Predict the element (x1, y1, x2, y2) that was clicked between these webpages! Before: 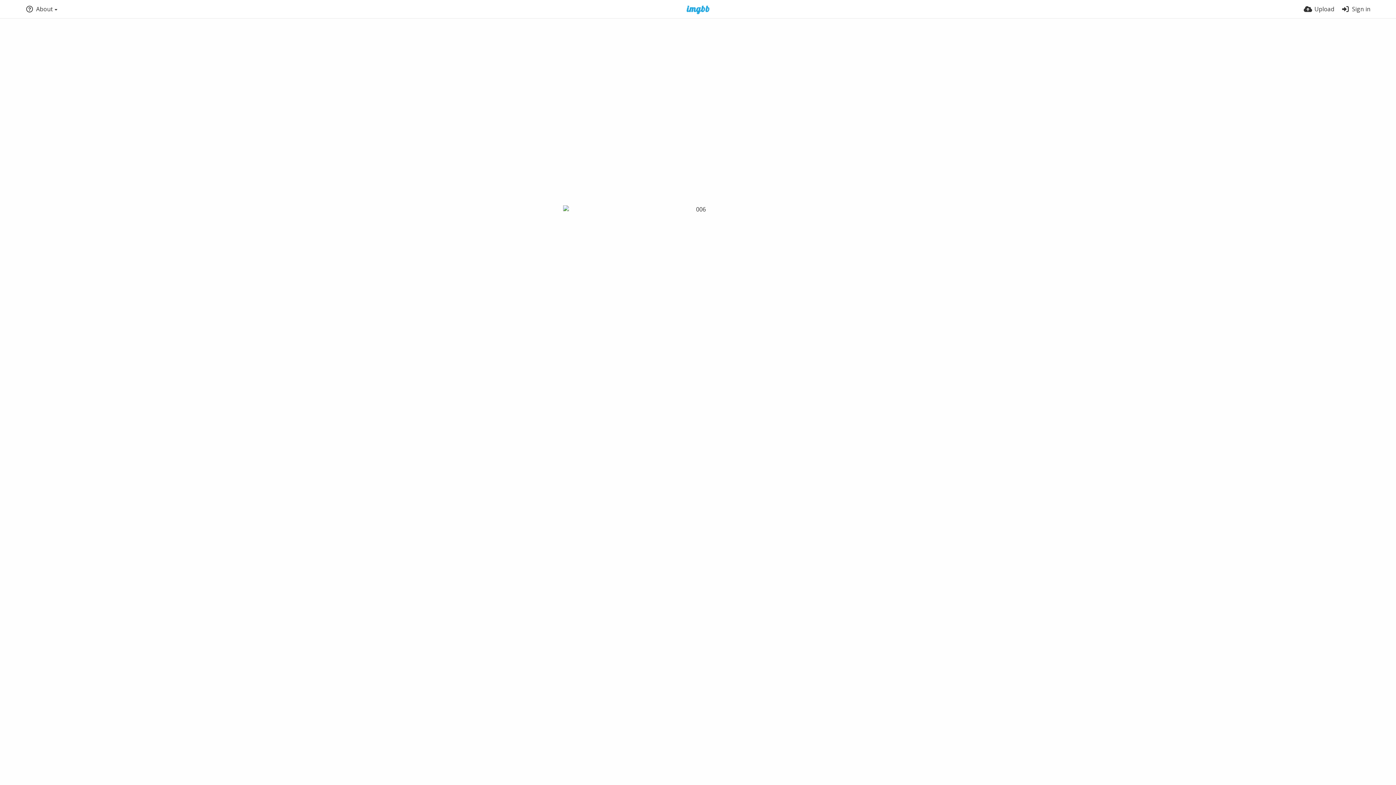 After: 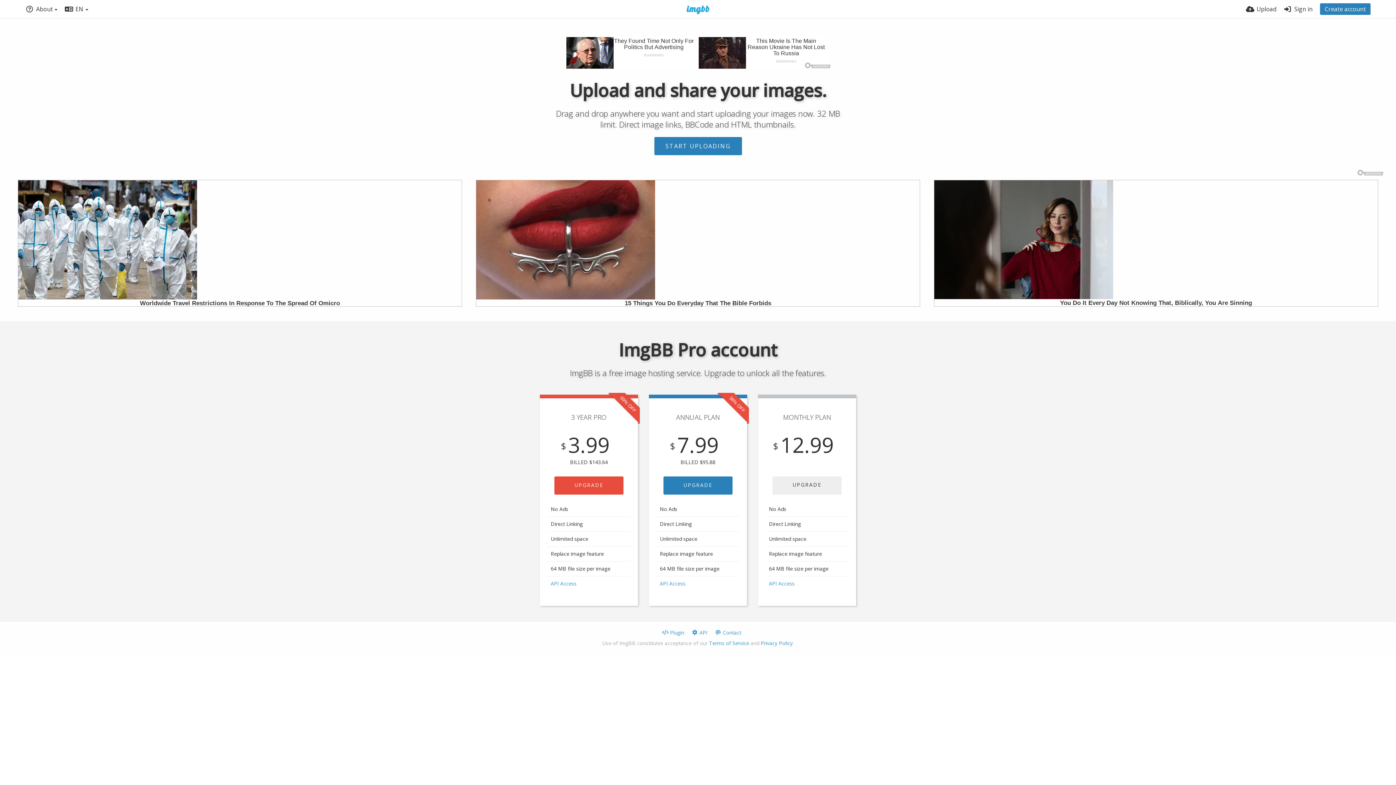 Action: bbox: (677, 5, 719, 14)